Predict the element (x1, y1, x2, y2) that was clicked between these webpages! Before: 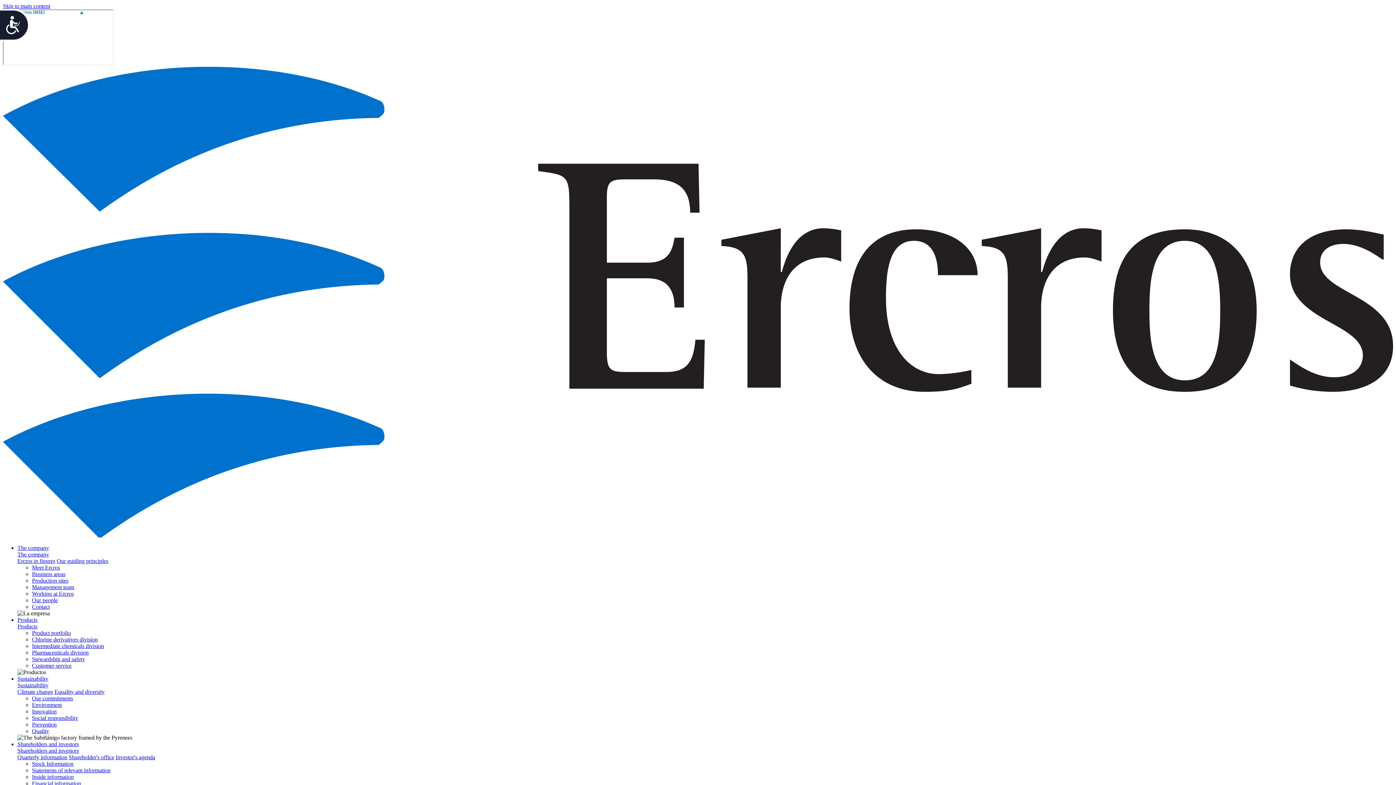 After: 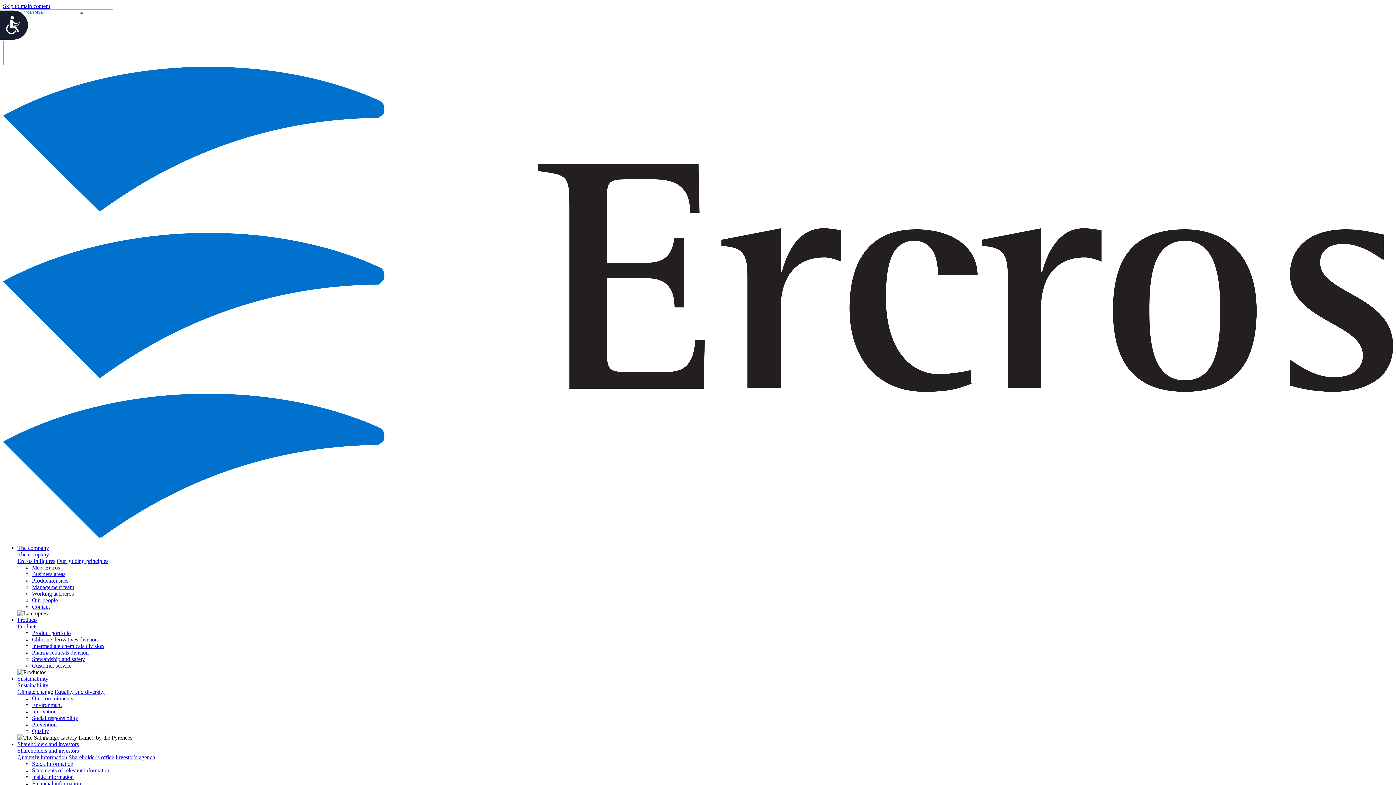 Action: bbox: (32, 695, 73, 701) label: Our commitments